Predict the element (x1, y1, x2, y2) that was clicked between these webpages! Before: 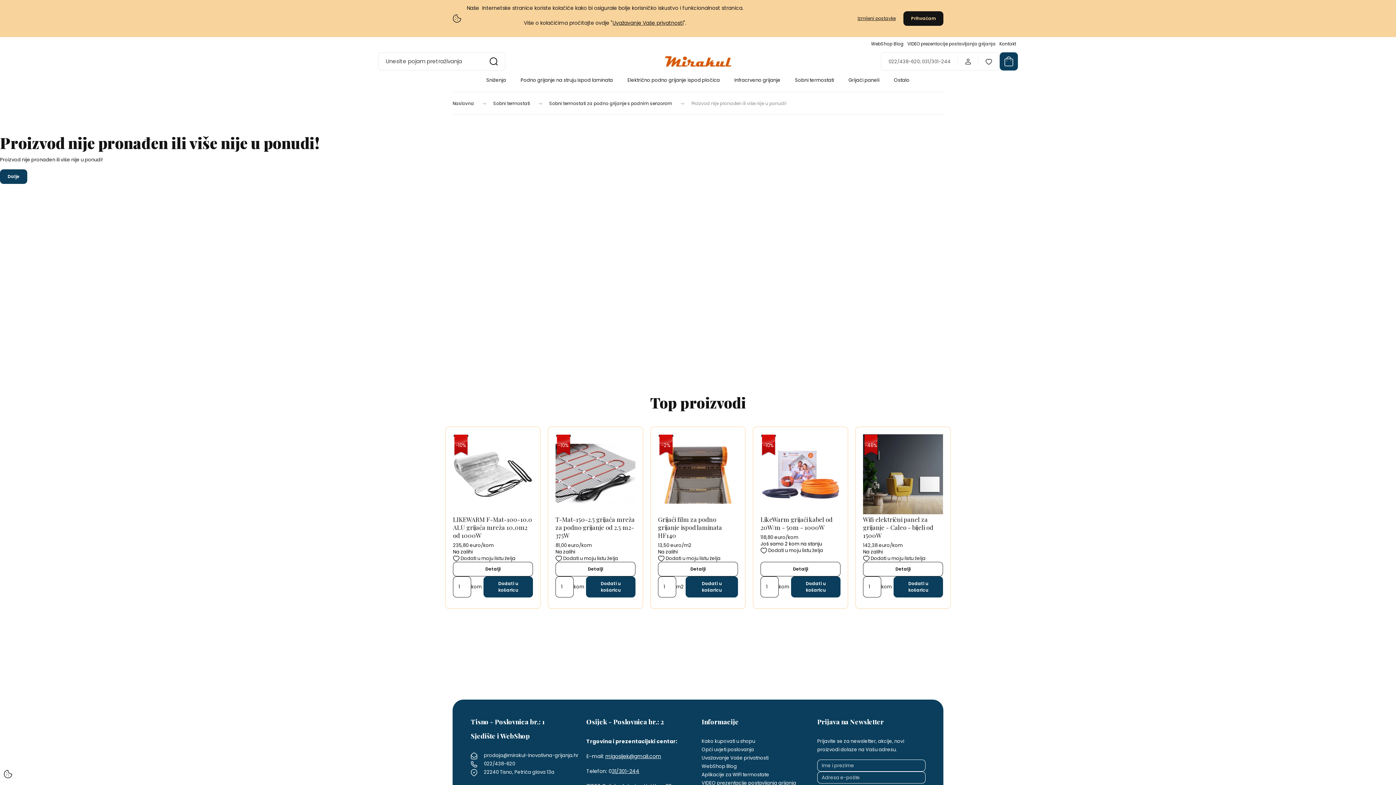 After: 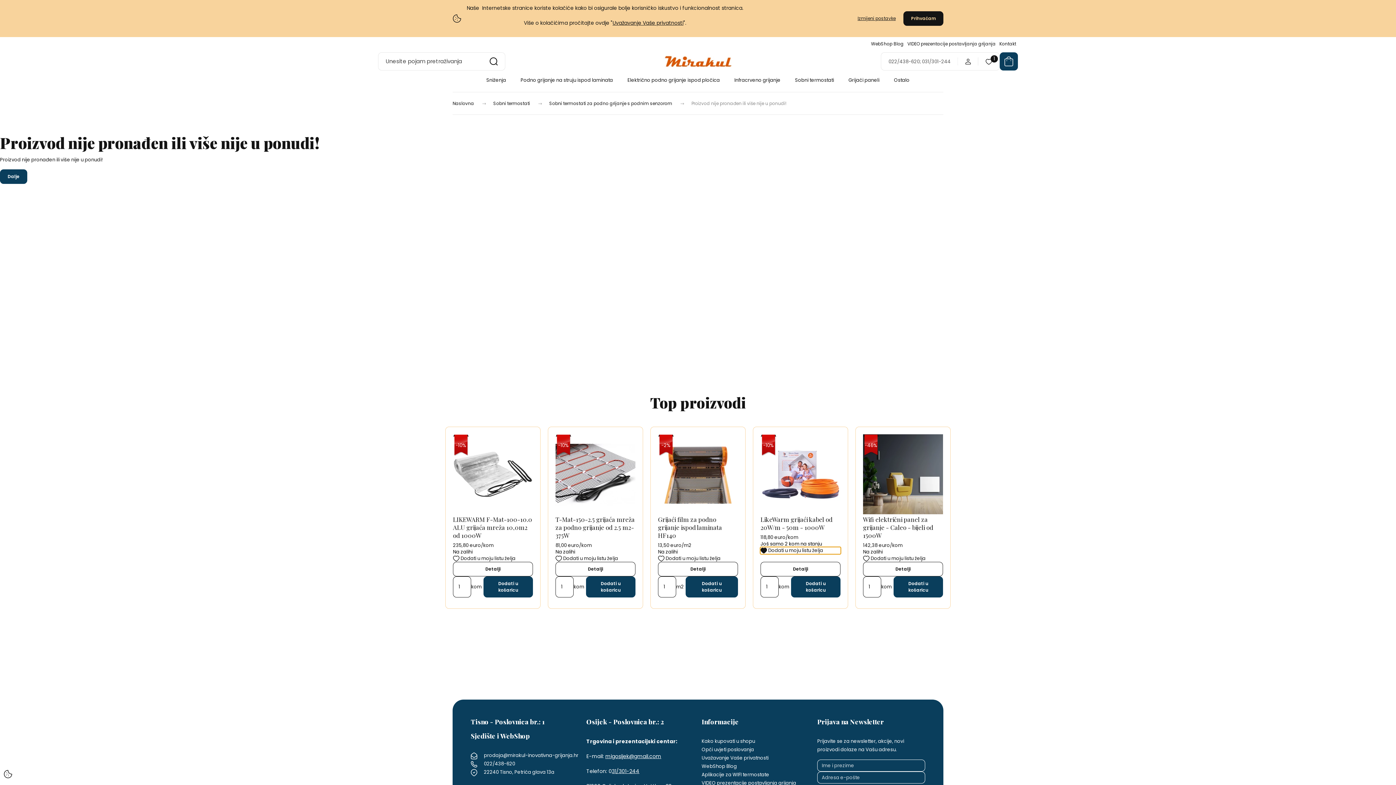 Action: label: Dodati u moju listu želja bbox: (760, 547, 840, 554)